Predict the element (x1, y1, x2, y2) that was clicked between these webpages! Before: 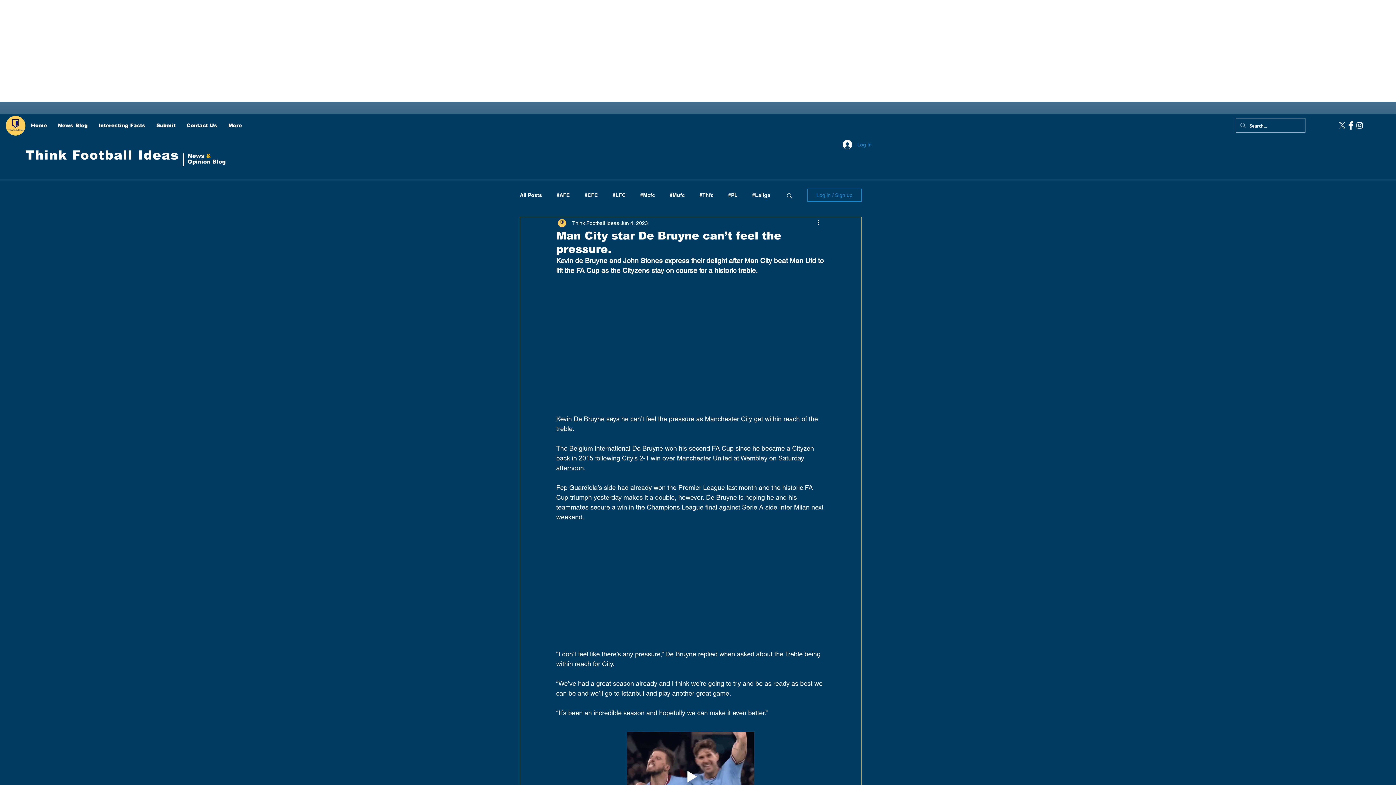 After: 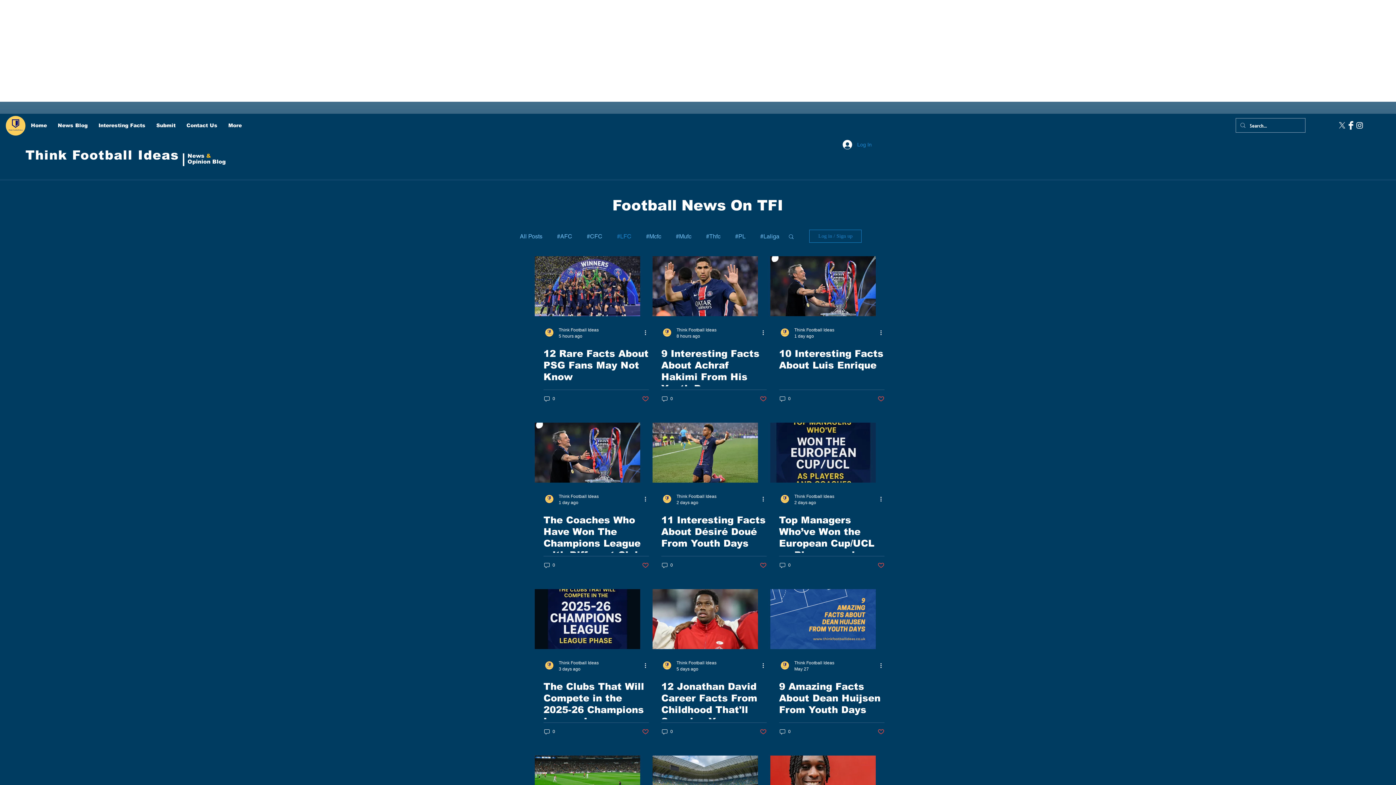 Action: label: #LFC bbox: (612, 192, 625, 198)